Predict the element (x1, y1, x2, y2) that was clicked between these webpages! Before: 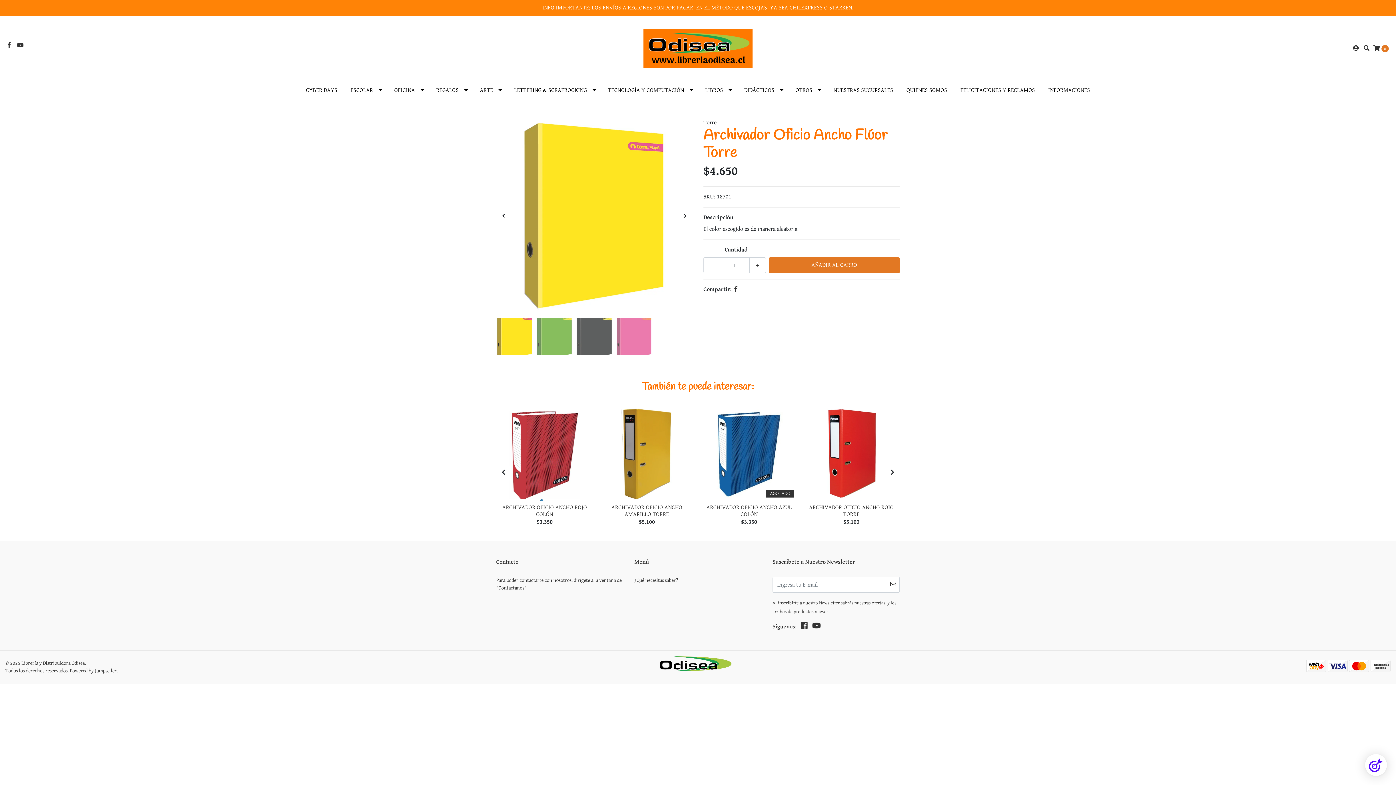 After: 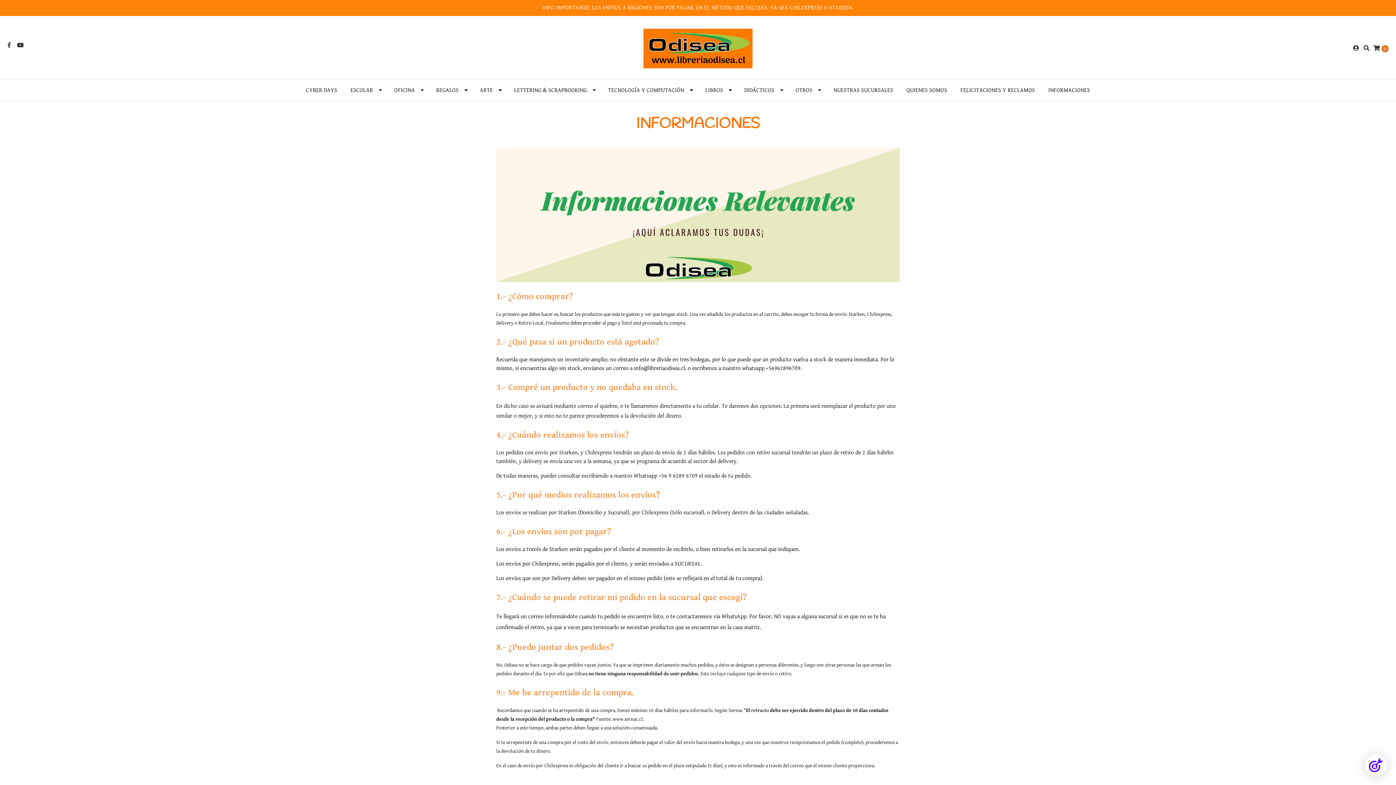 Action: bbox: (1041, 80, 1096, 100) label: INFORMACIONES